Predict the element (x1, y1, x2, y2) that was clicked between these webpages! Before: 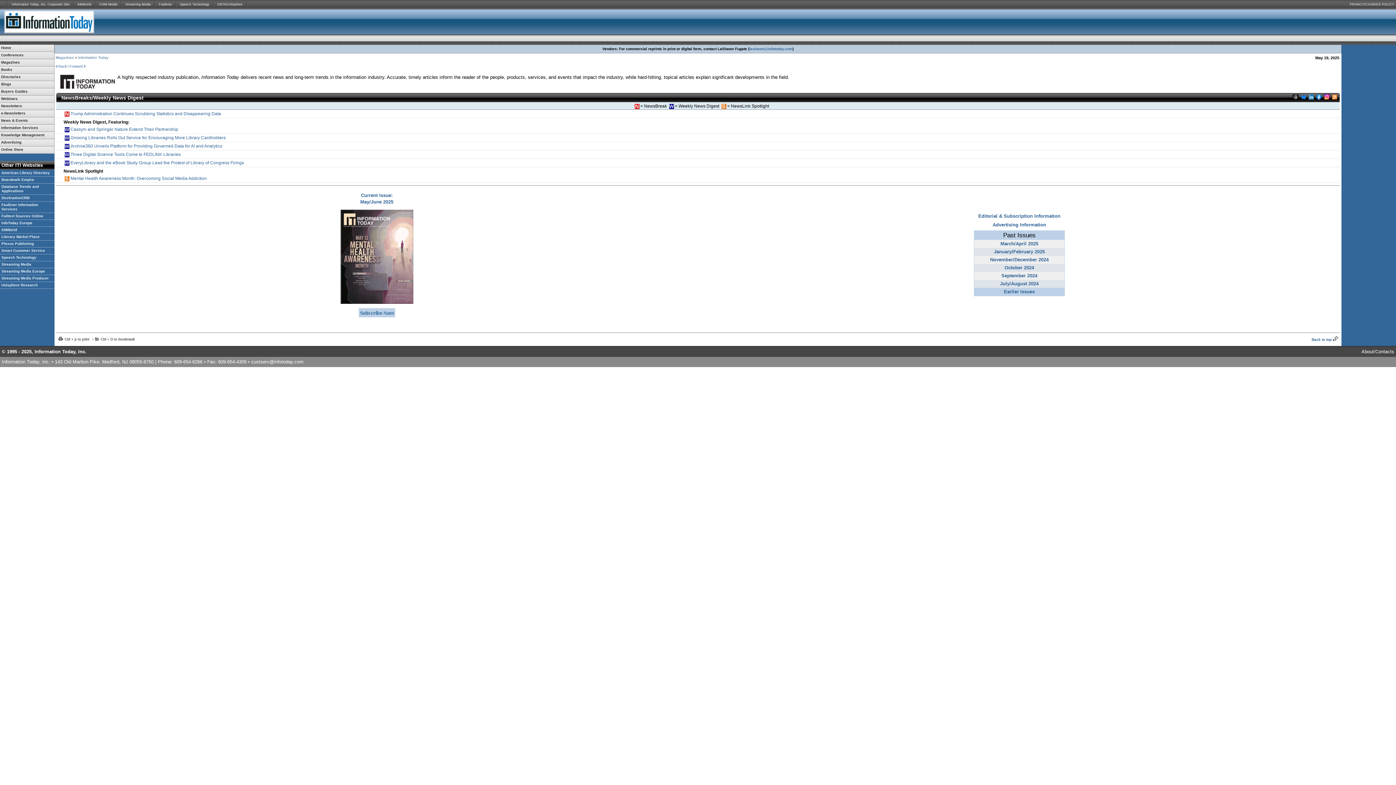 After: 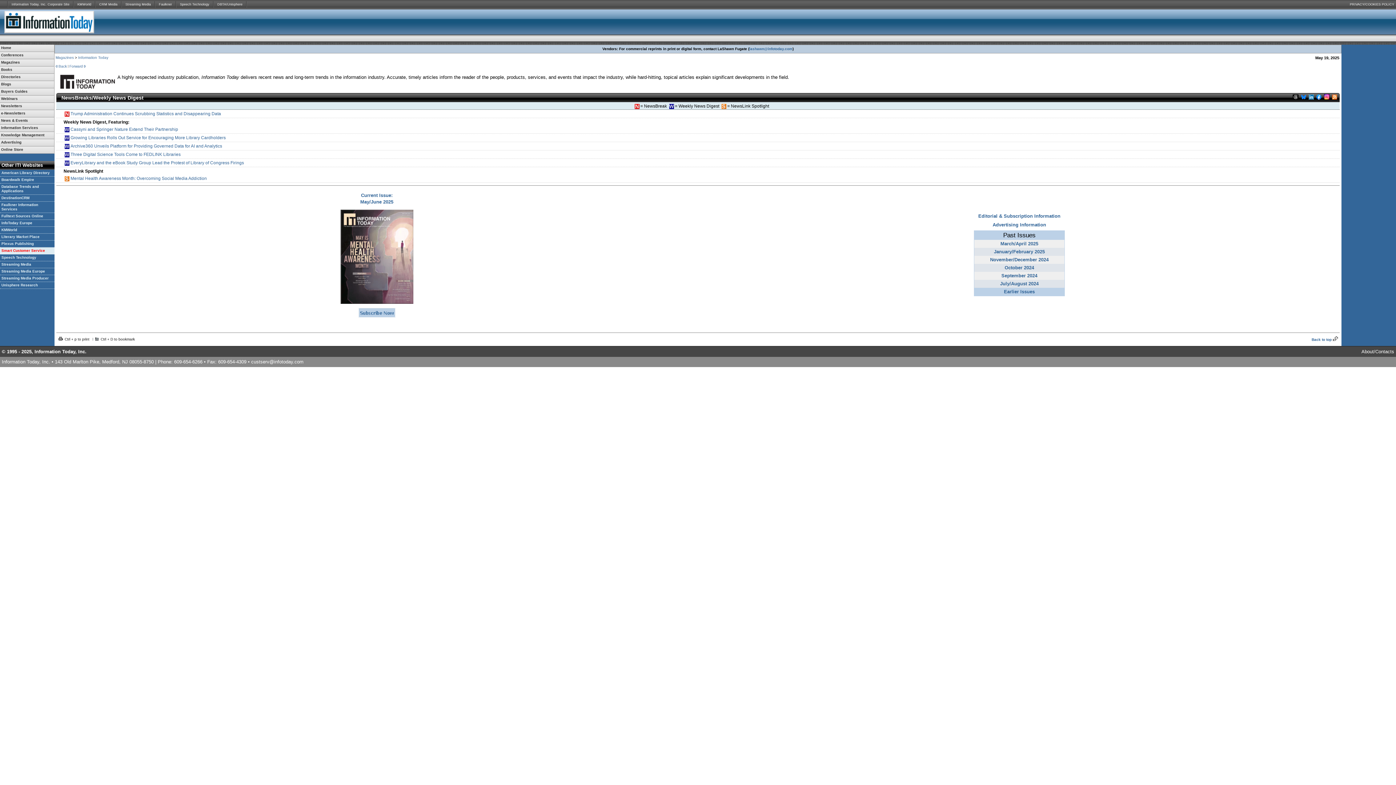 Action: bbox: (0, 498, 54, 505) label: Smart Customer Service